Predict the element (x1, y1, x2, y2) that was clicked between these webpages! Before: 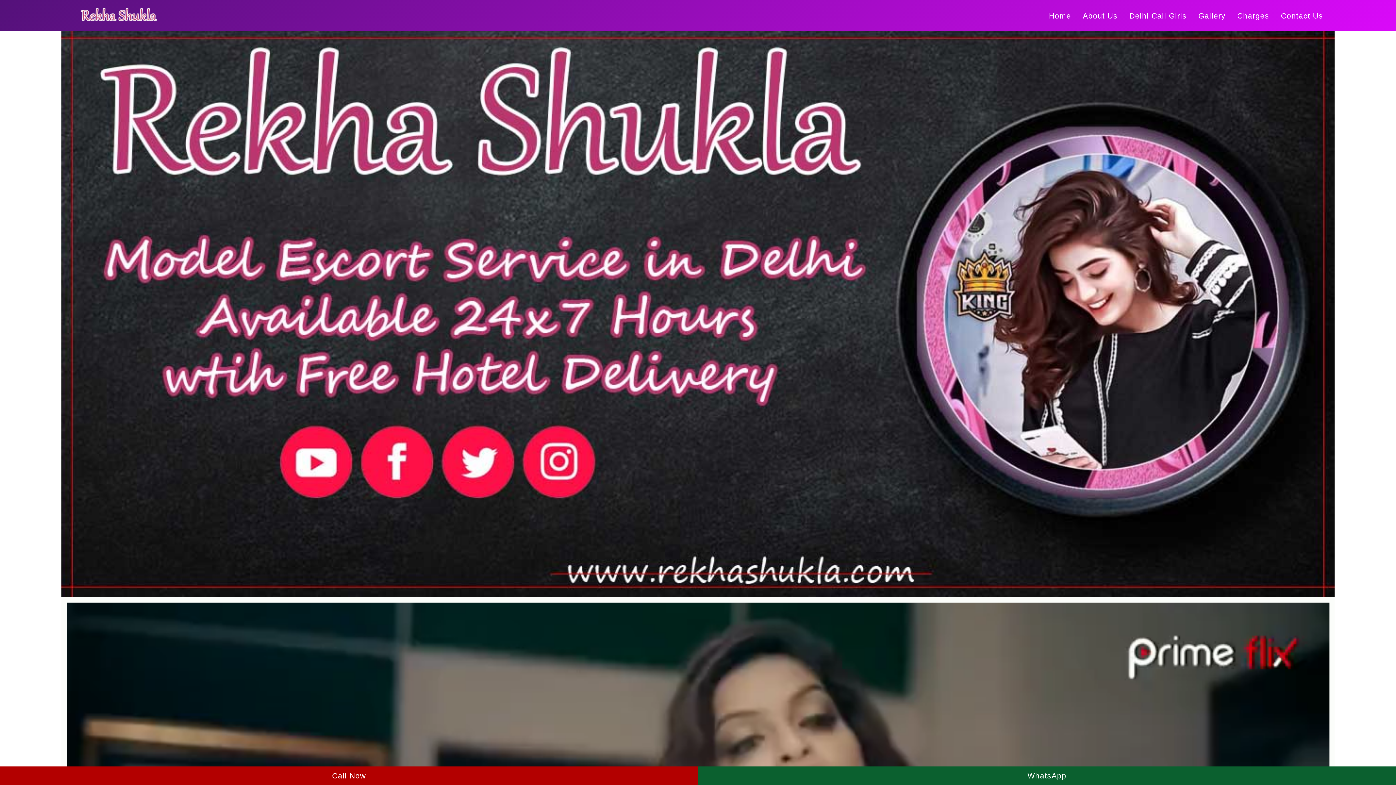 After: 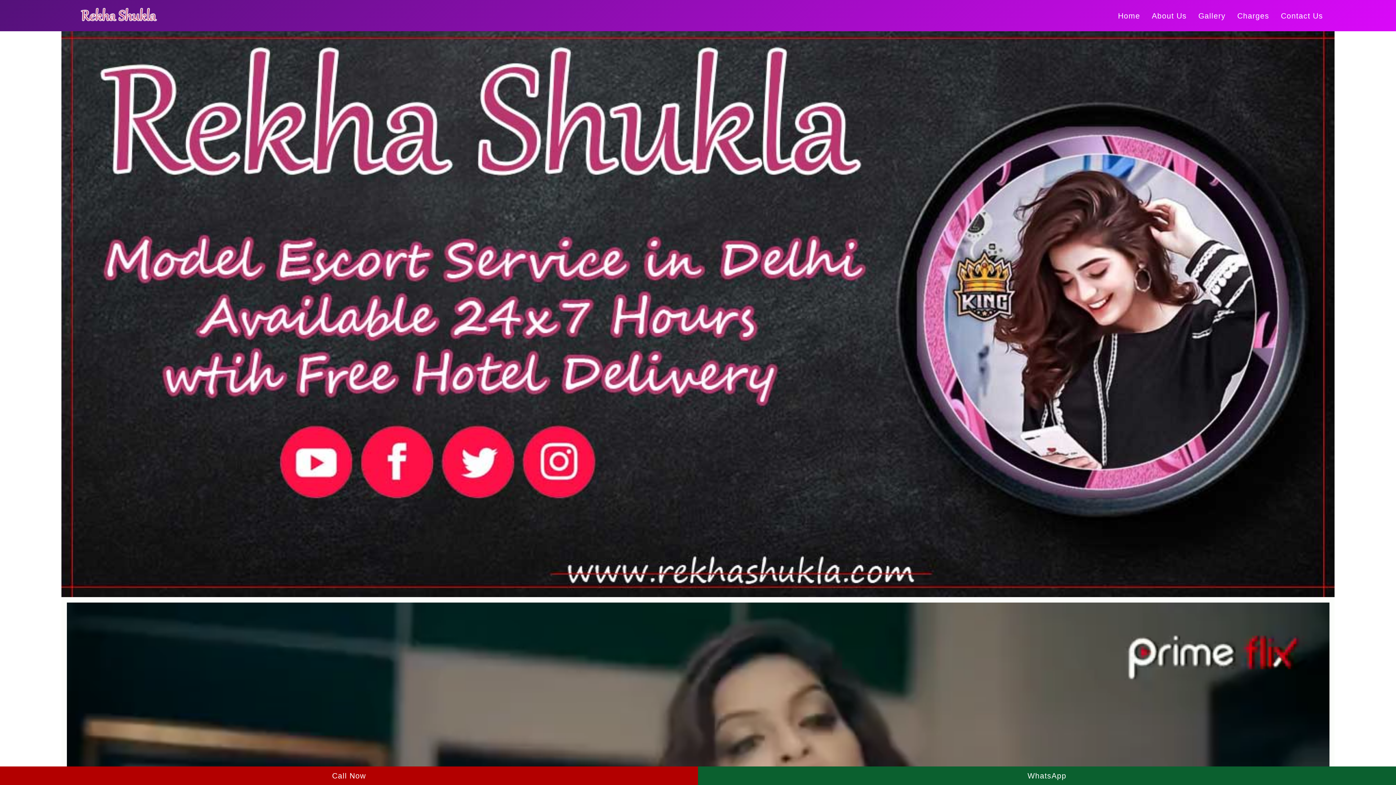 Action: label: Contact Us bbox: (1275, 7, 1329, 24)